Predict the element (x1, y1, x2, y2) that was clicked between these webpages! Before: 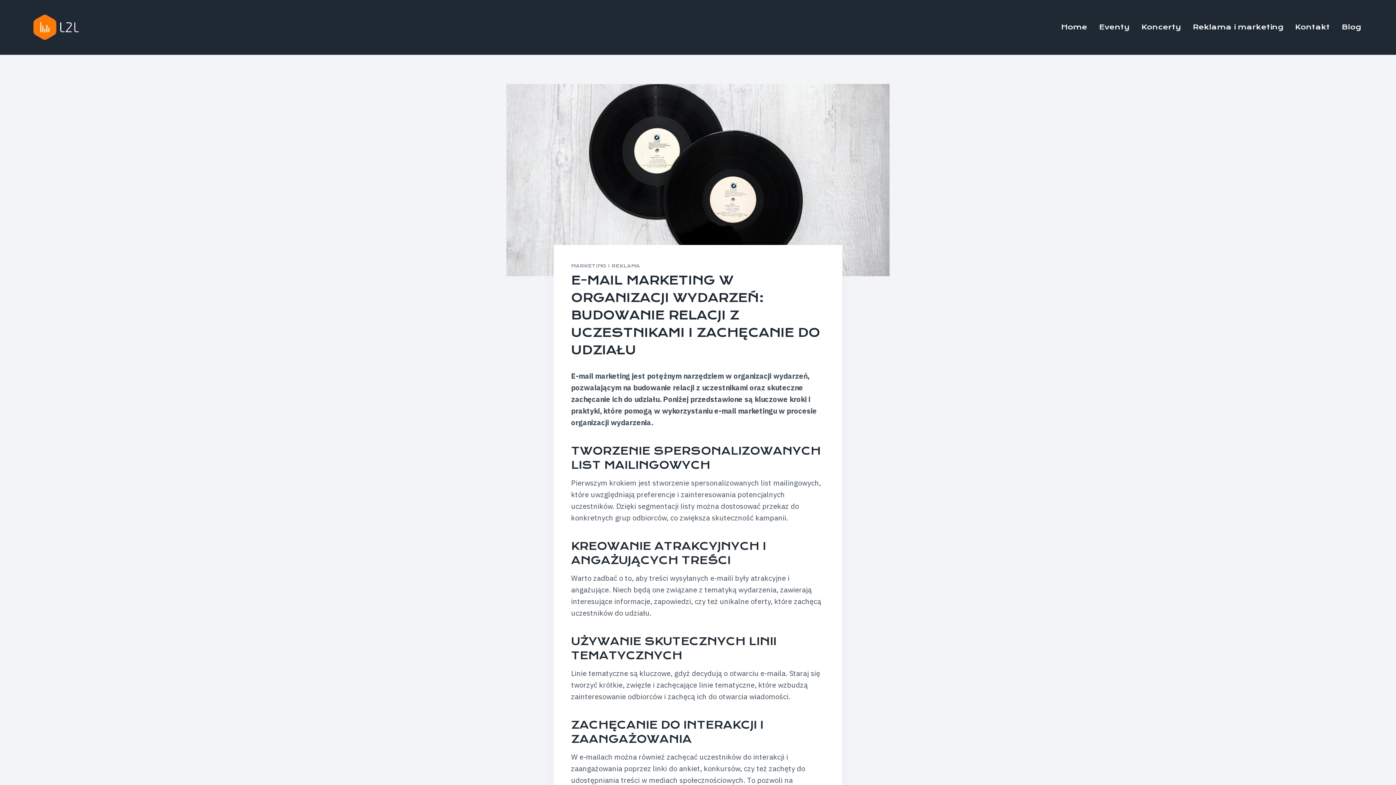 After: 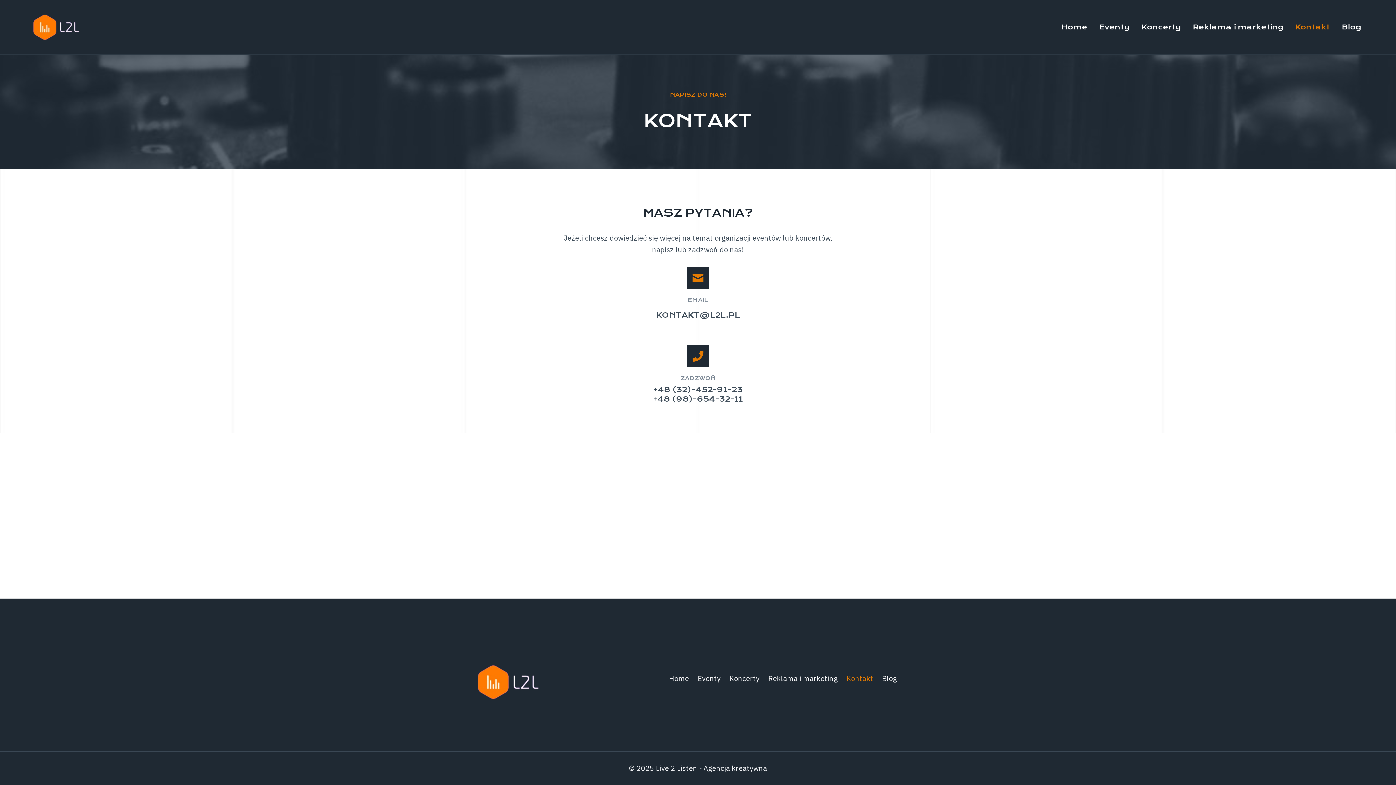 Action: label: Kontakt bbox: (1289, 18, 1336, 36)